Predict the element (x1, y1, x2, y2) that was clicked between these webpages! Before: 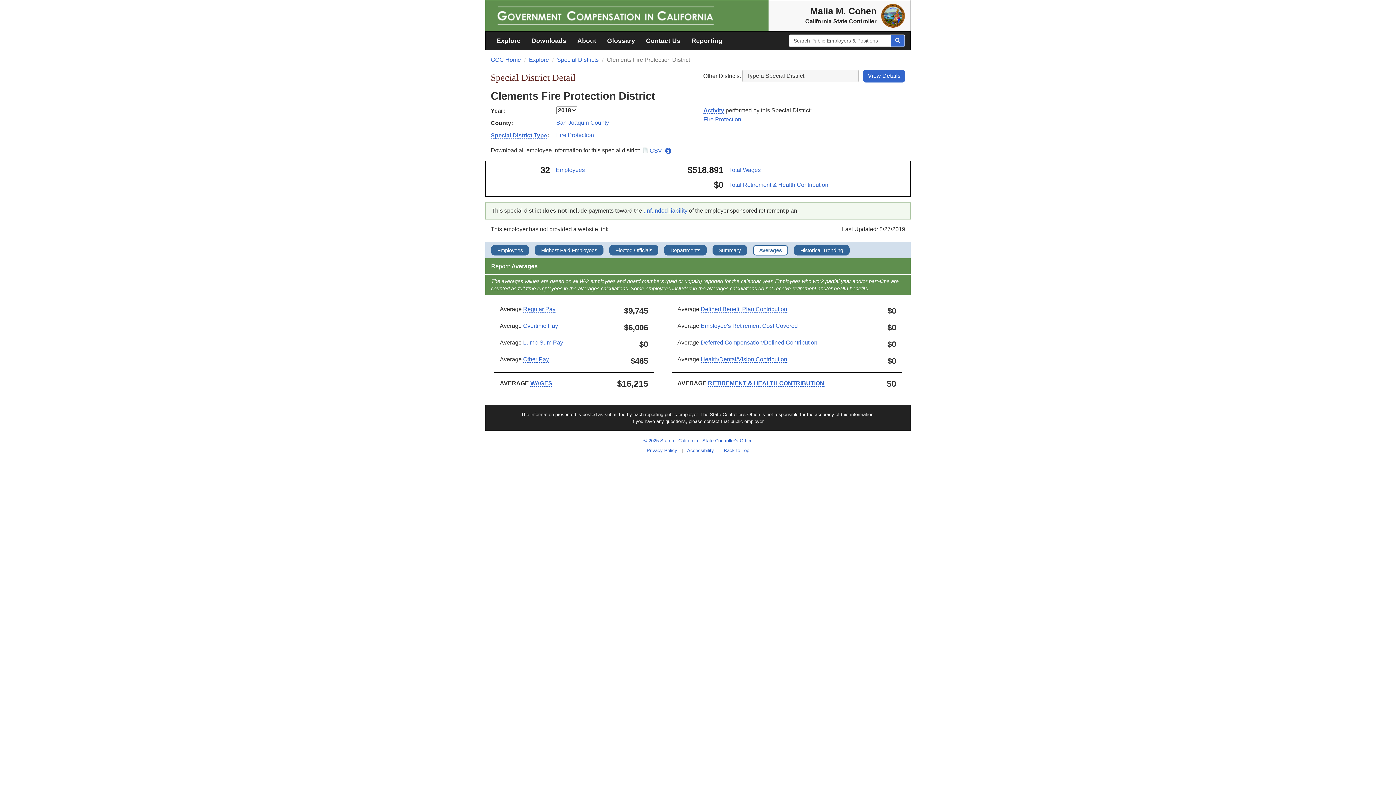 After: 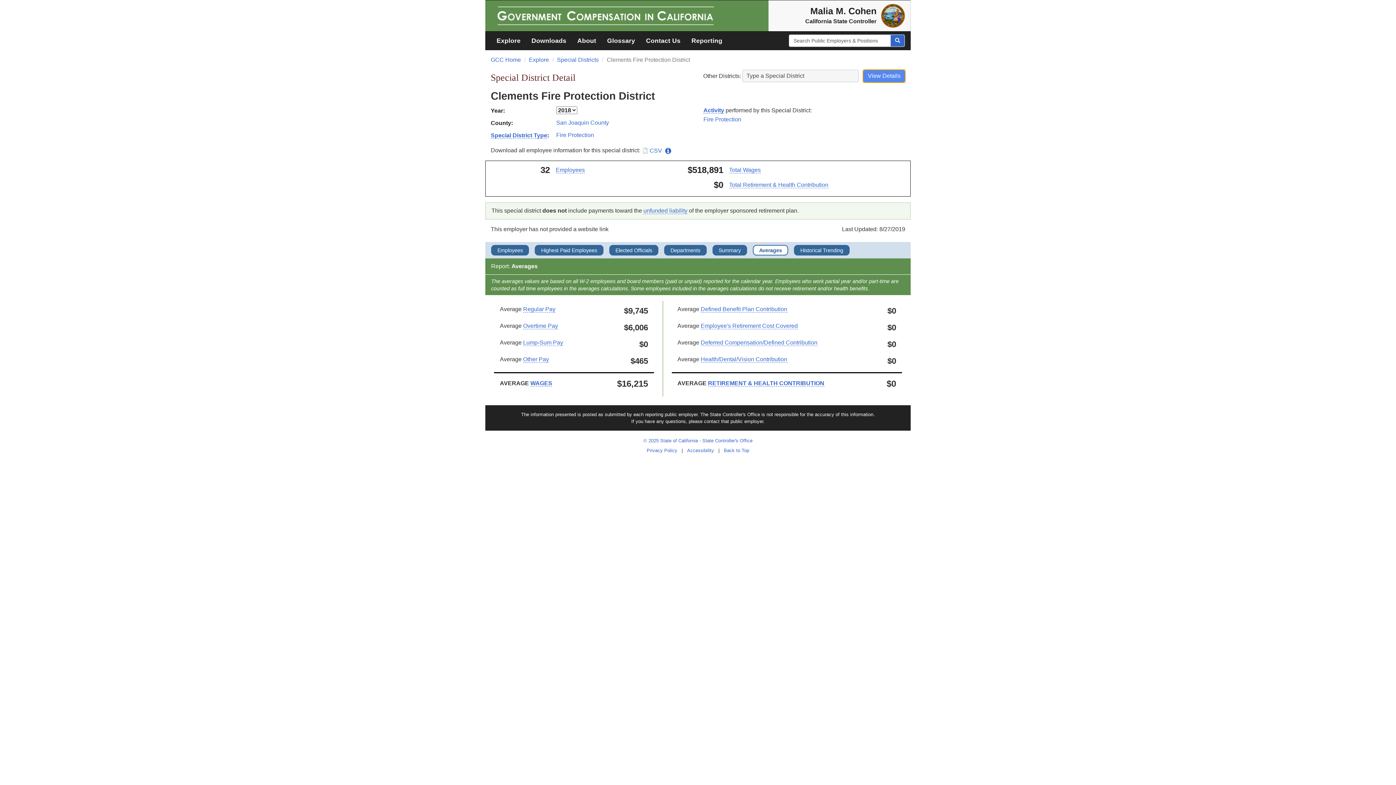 Action: label: View Details bbox: (863, 69, 905, 82)